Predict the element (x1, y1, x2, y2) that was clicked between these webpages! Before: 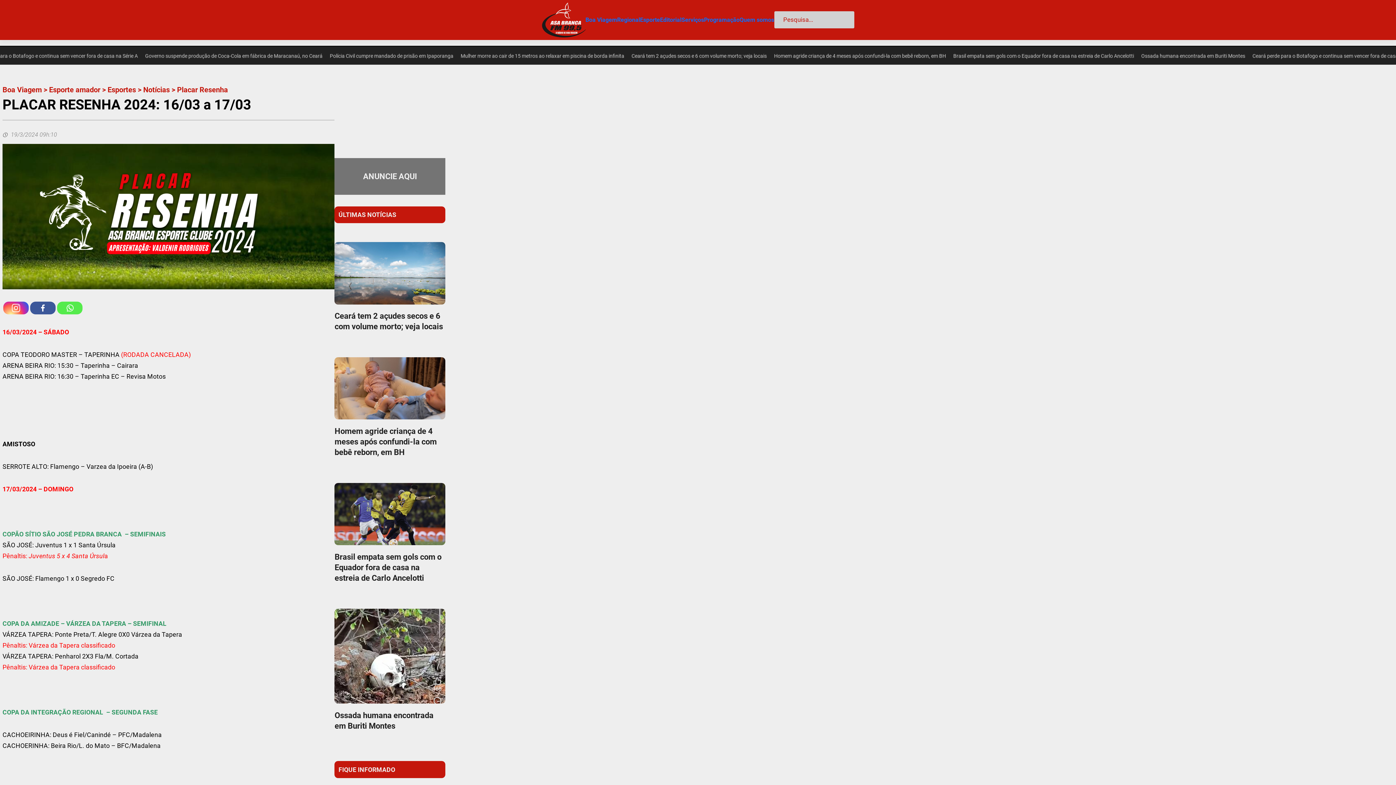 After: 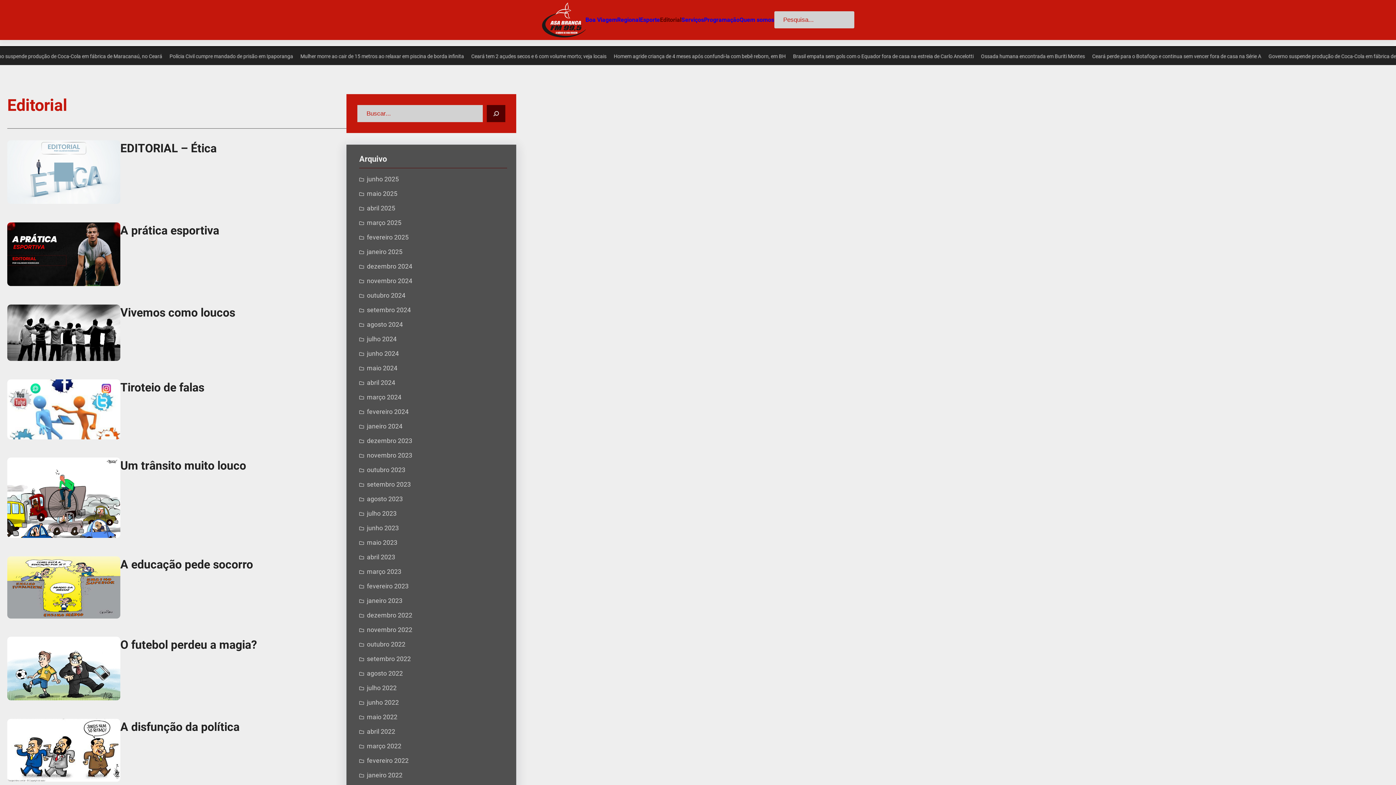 Action: bbox: (660, 14, 681, 25) label: Editorial